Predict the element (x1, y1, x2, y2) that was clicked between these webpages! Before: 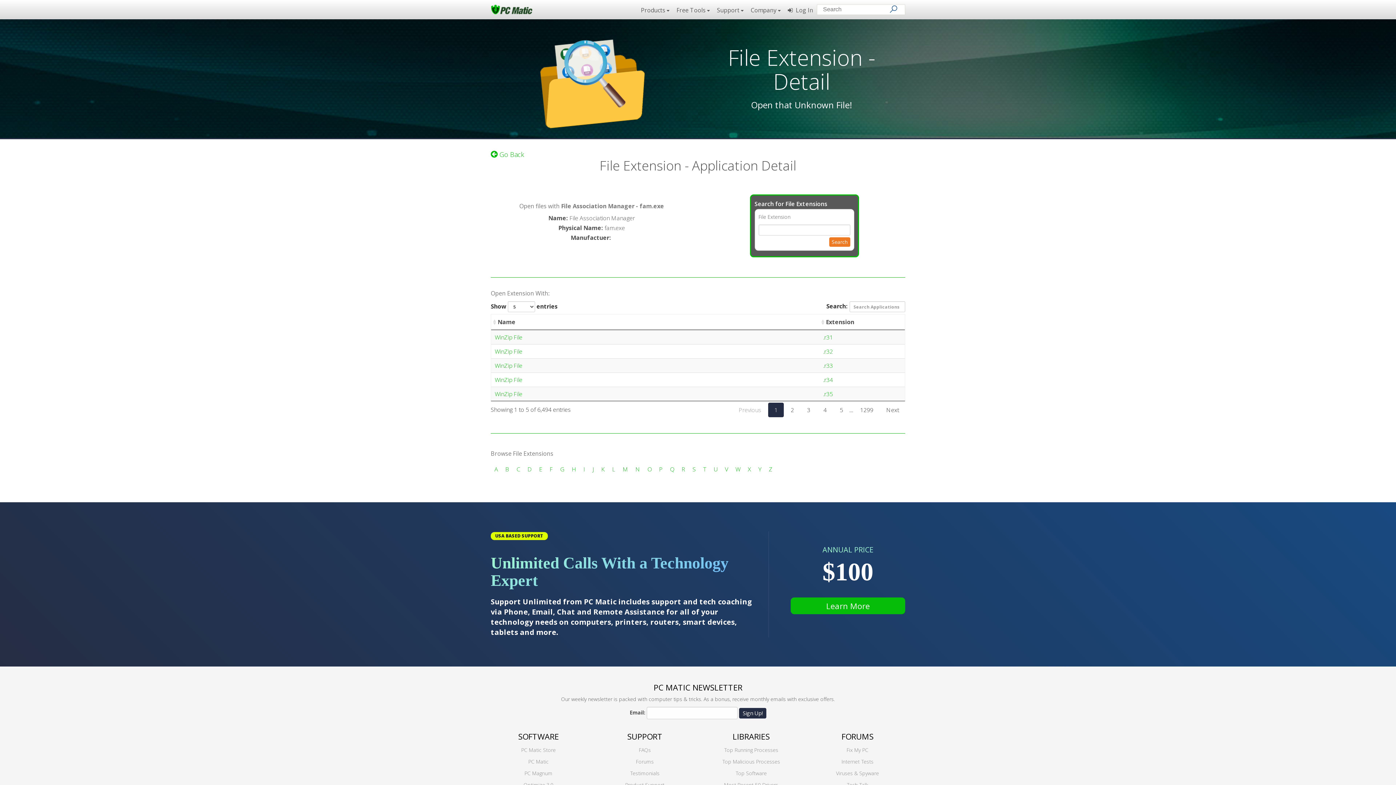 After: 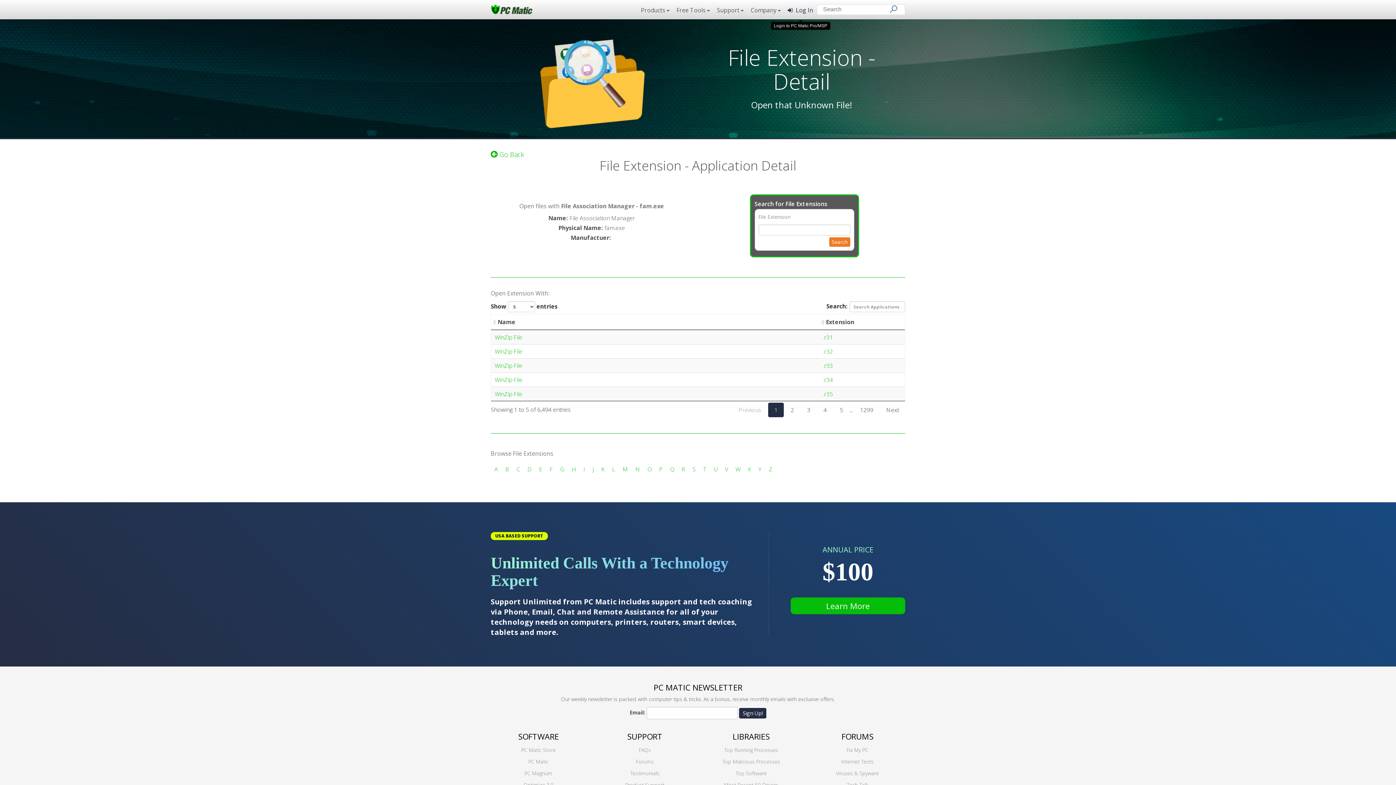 Action: bbox: (784, 4, 817, 18) label:   Log In